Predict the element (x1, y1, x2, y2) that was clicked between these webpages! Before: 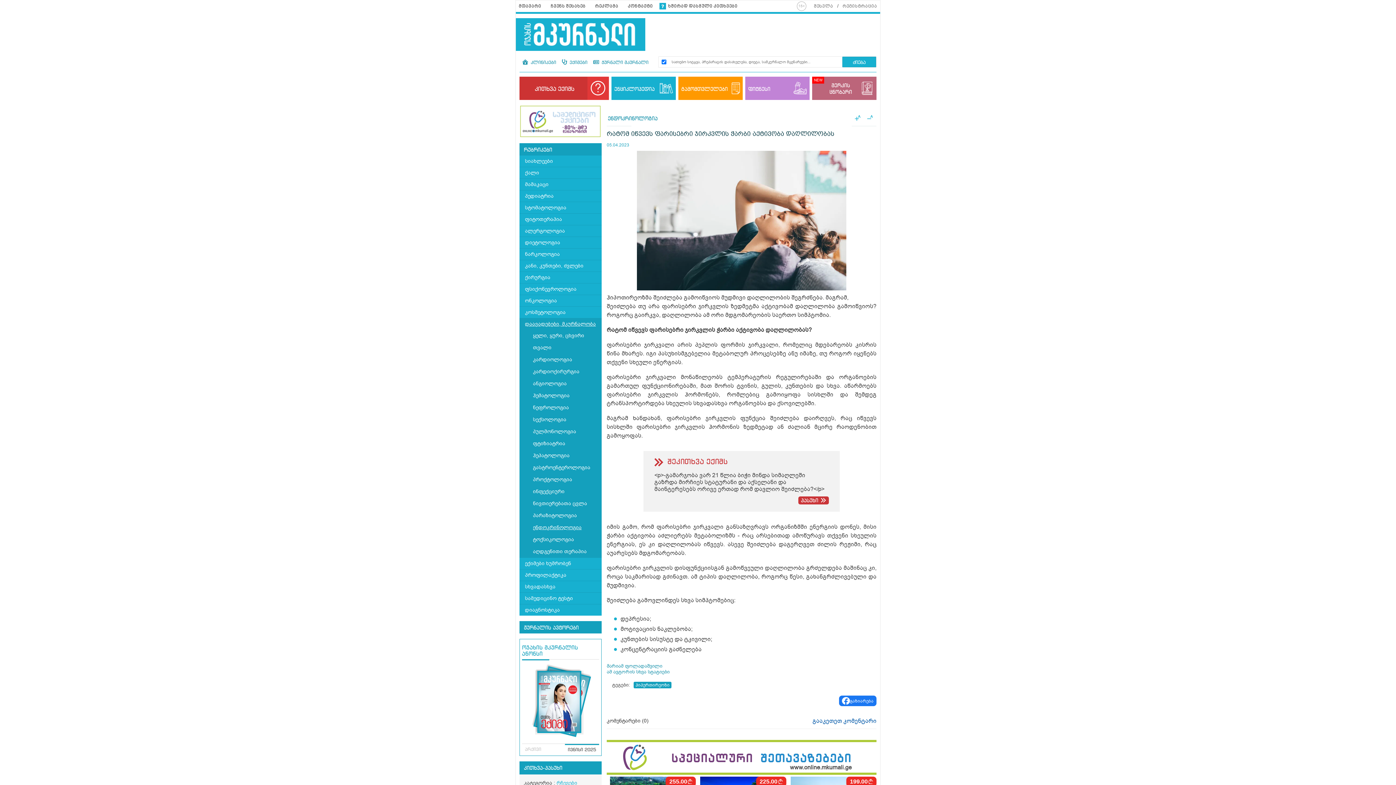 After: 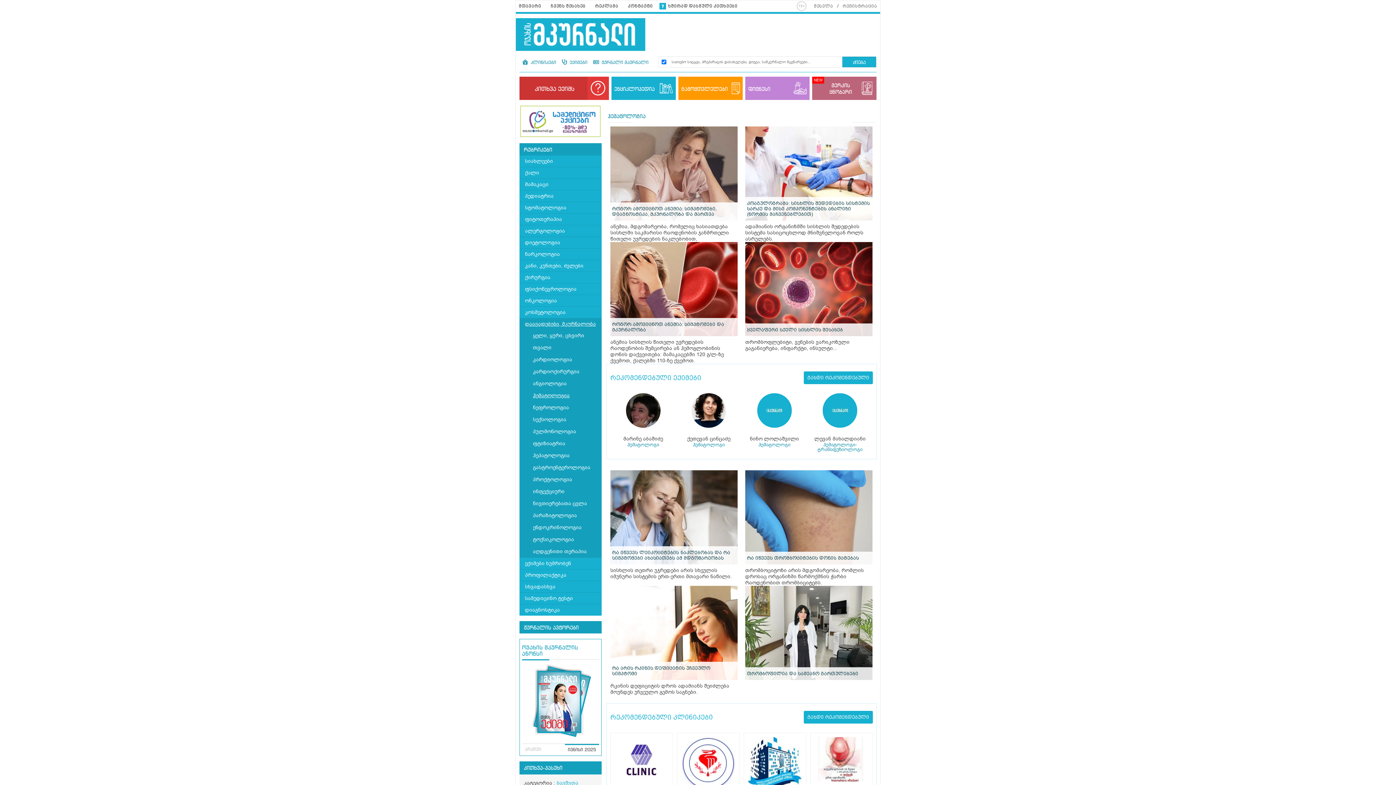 Action: label: ჰემატოლოგია bbox: (519, 357, 601, 369)